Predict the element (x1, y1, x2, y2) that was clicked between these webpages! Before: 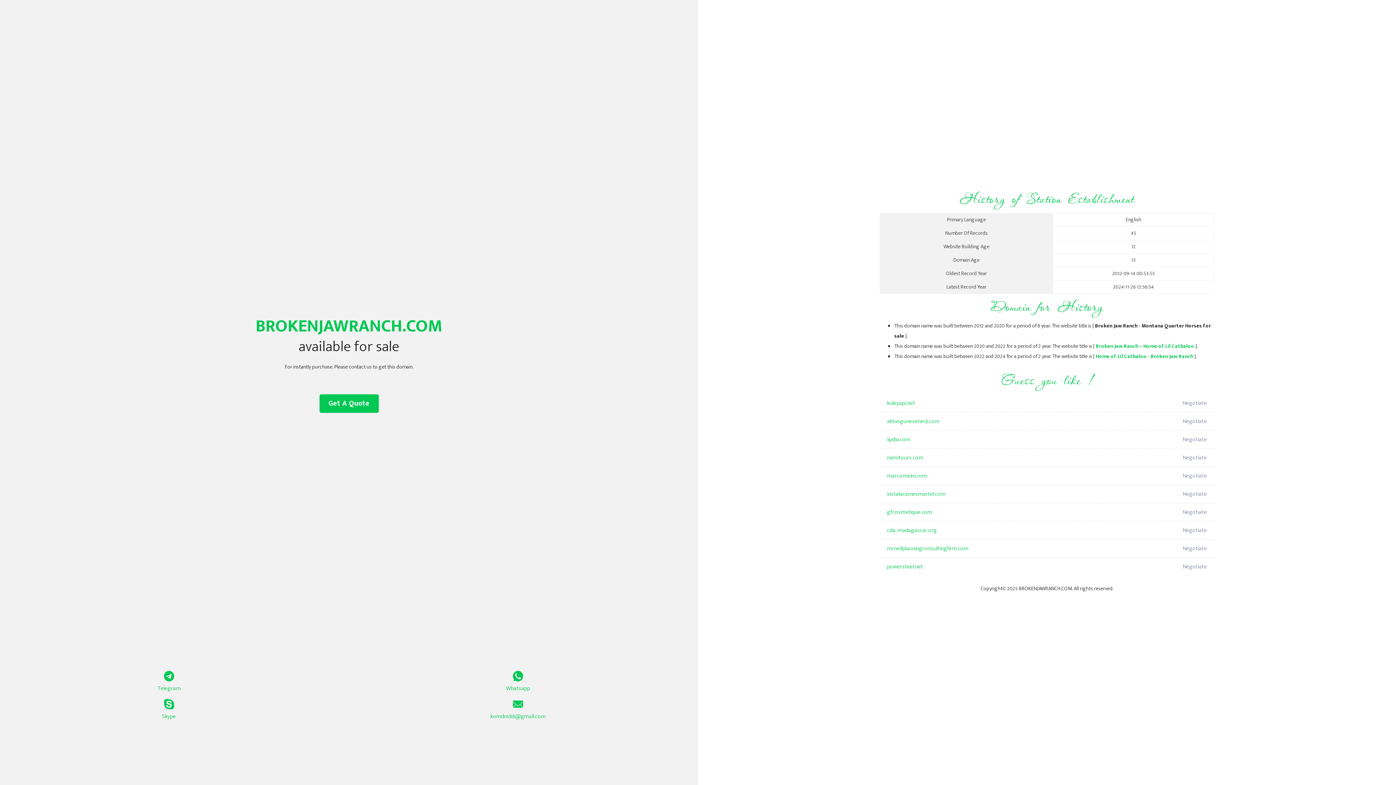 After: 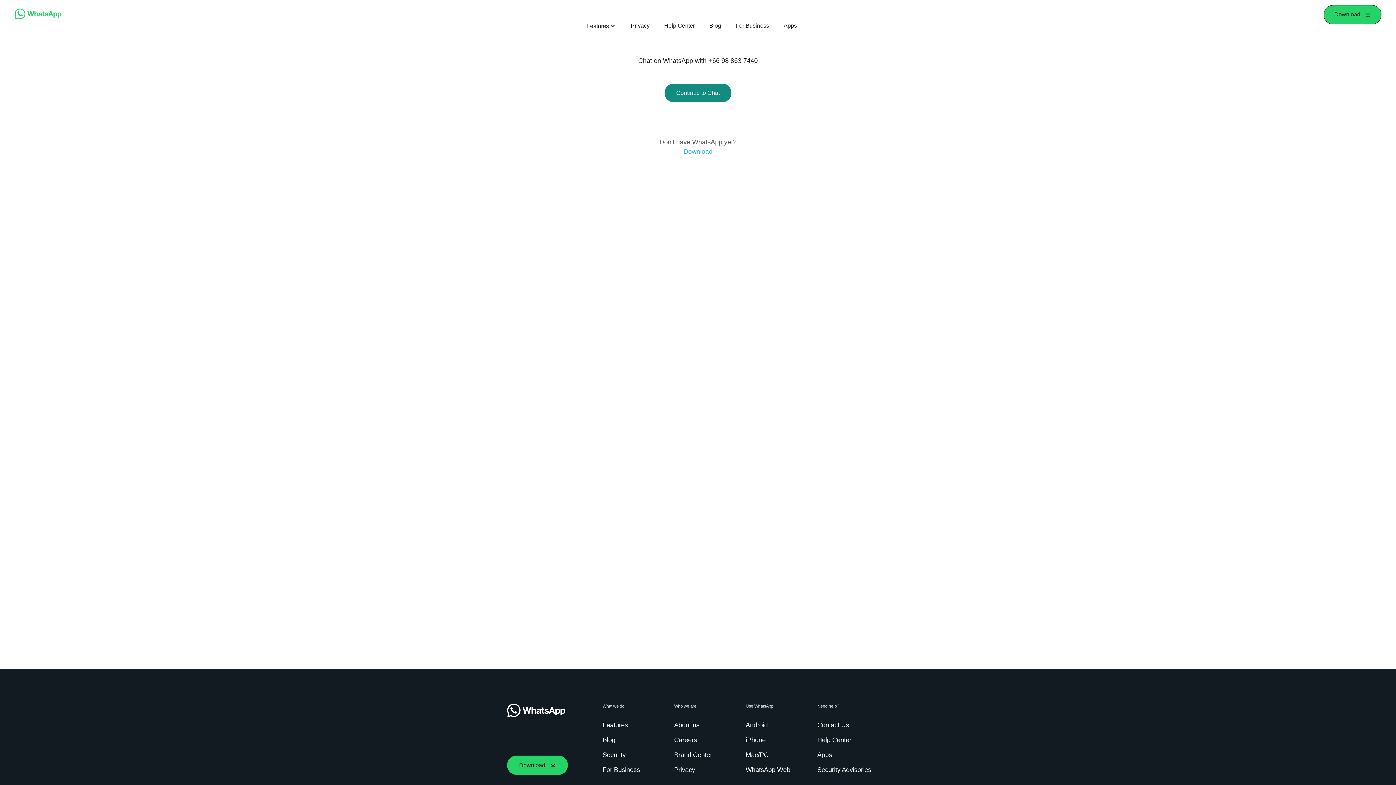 Action: bbox: (349, 671, 687, 693) label: Whatsapp